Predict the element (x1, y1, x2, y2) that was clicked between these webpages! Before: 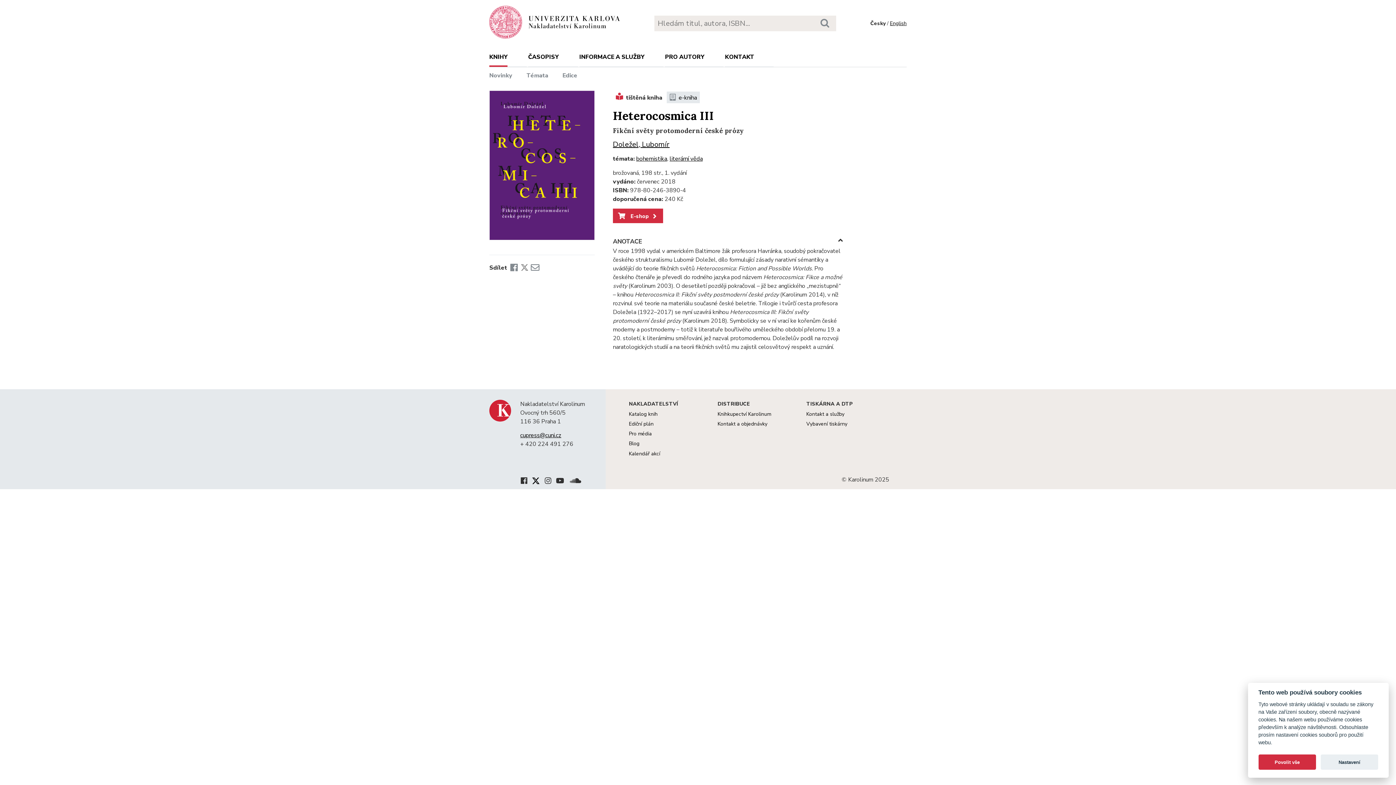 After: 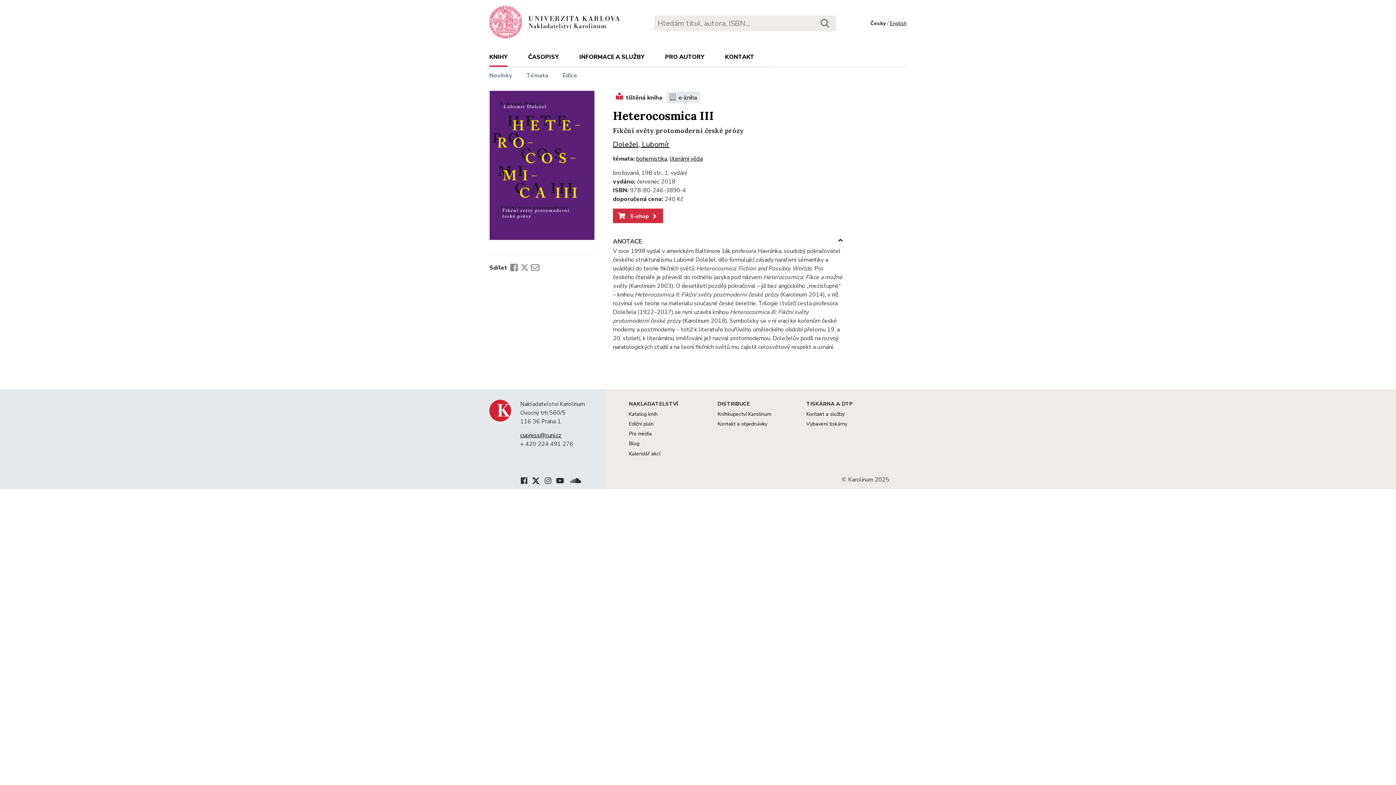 Action: bbox: (1258, 755, 1316, 770) label: Povolit vše